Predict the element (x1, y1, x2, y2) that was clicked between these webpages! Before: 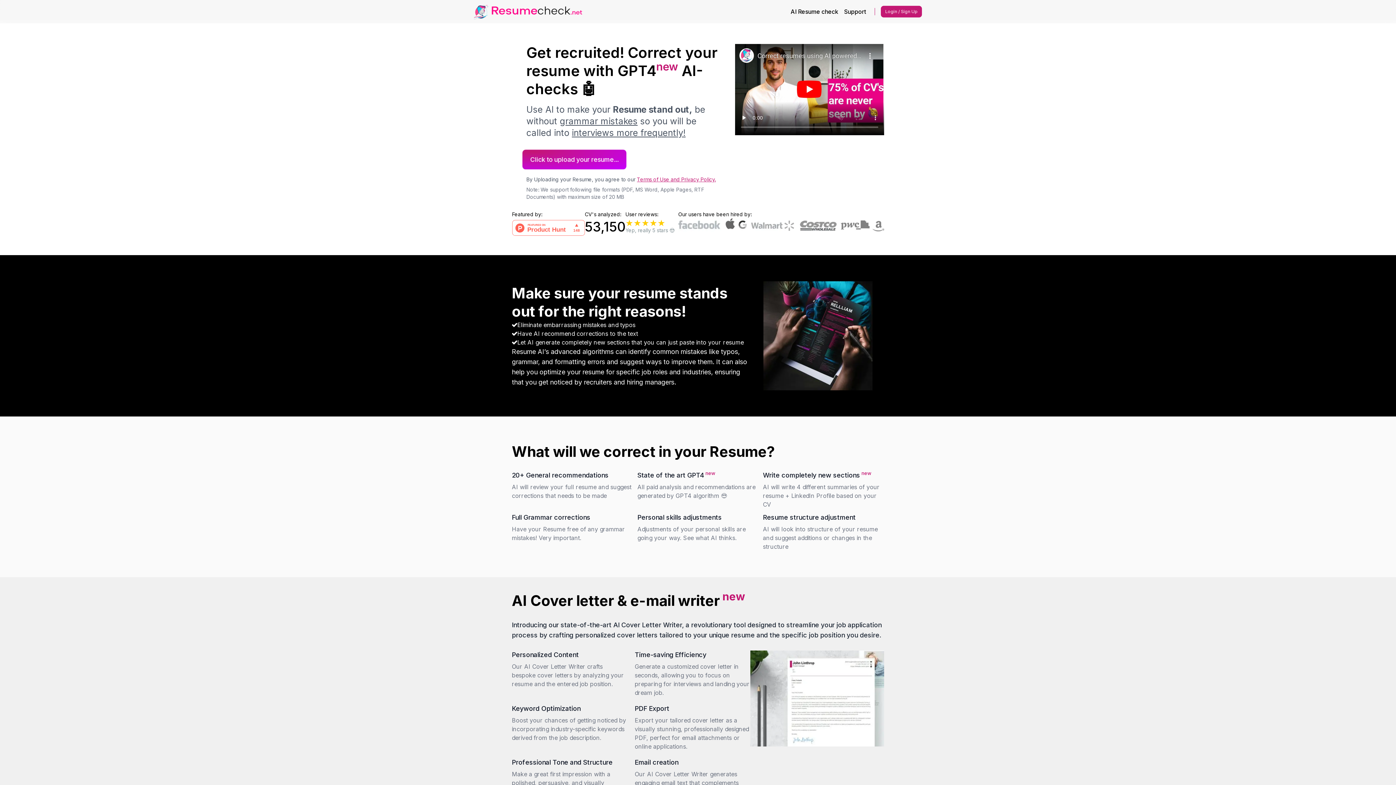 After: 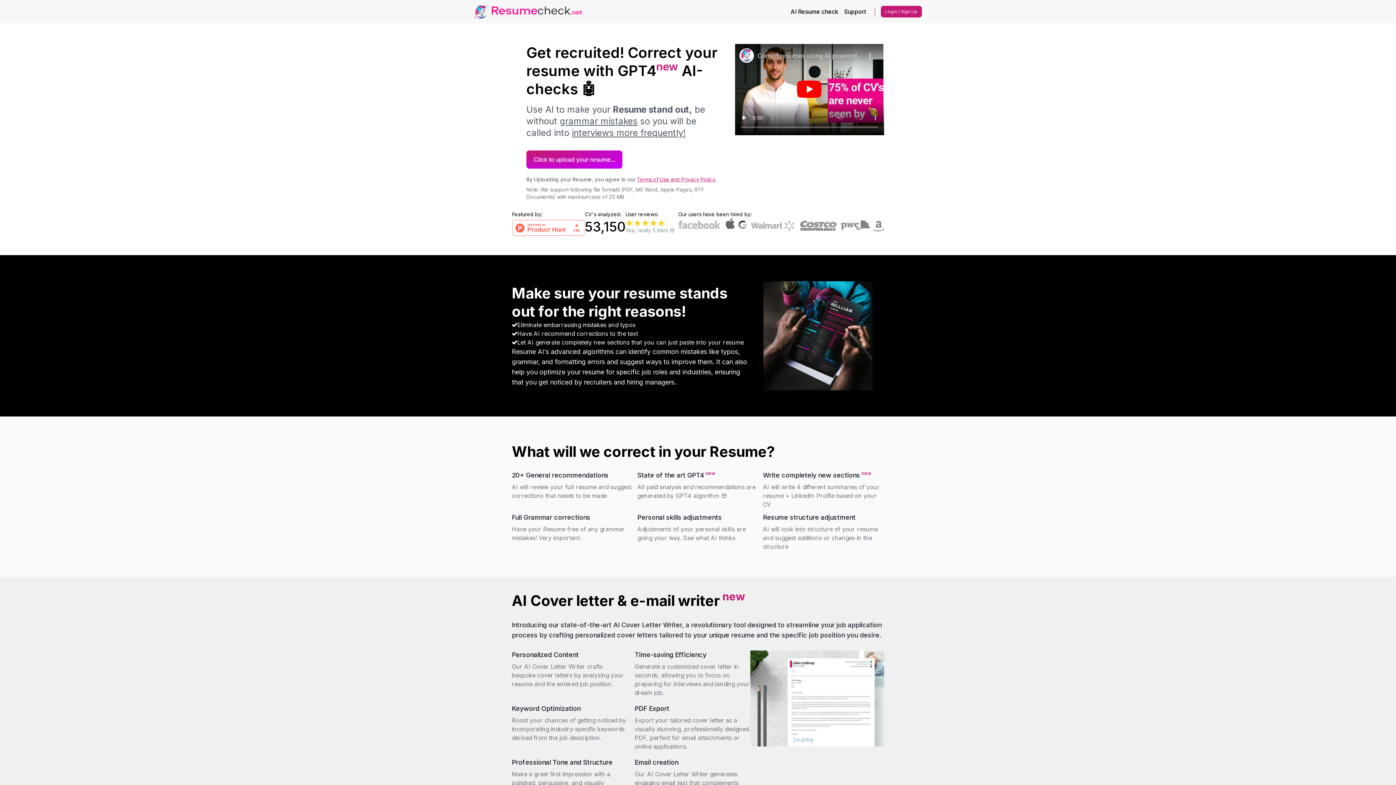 Action: bbox: (512, 218, 584, 237)